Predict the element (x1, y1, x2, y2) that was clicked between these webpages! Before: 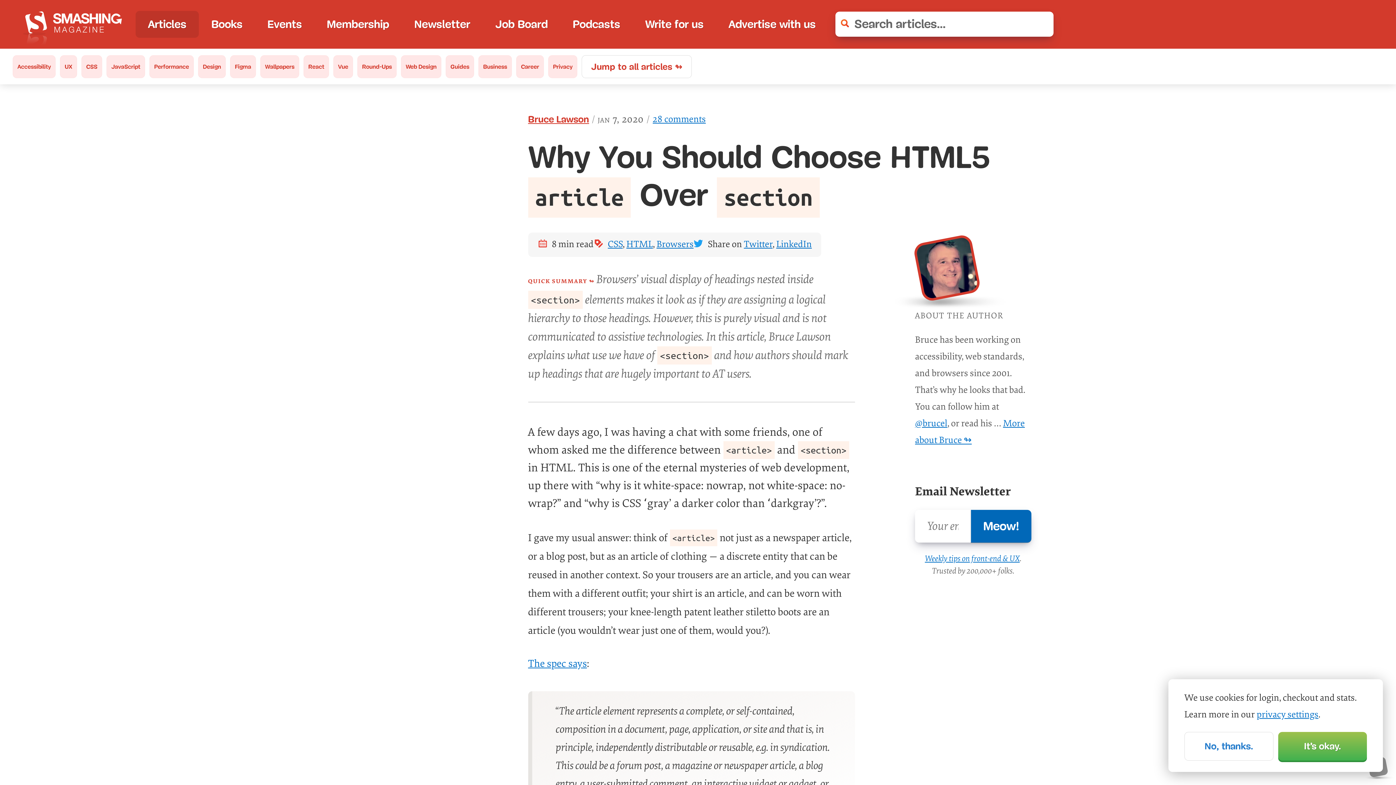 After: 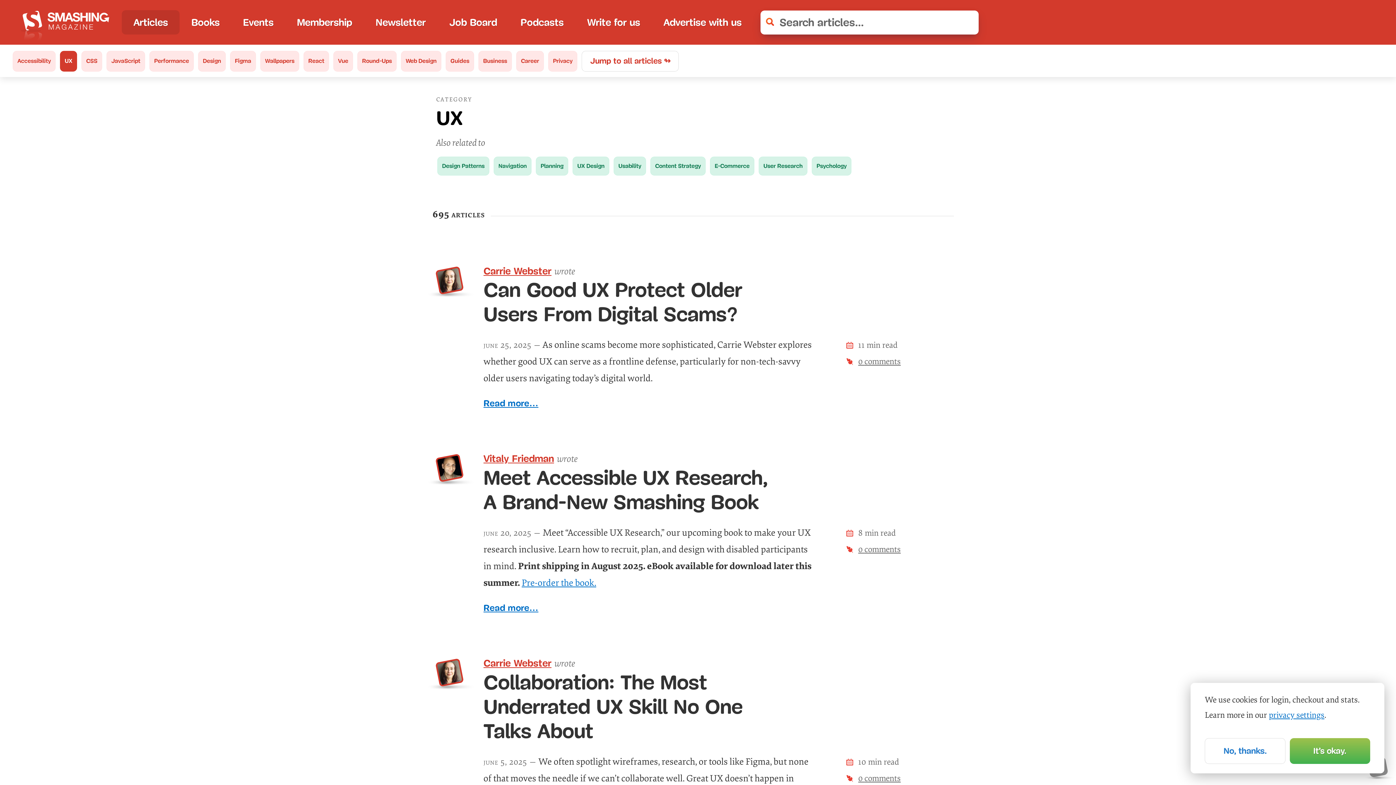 Action: bbox: (60, 55, 77, 78) label: UX